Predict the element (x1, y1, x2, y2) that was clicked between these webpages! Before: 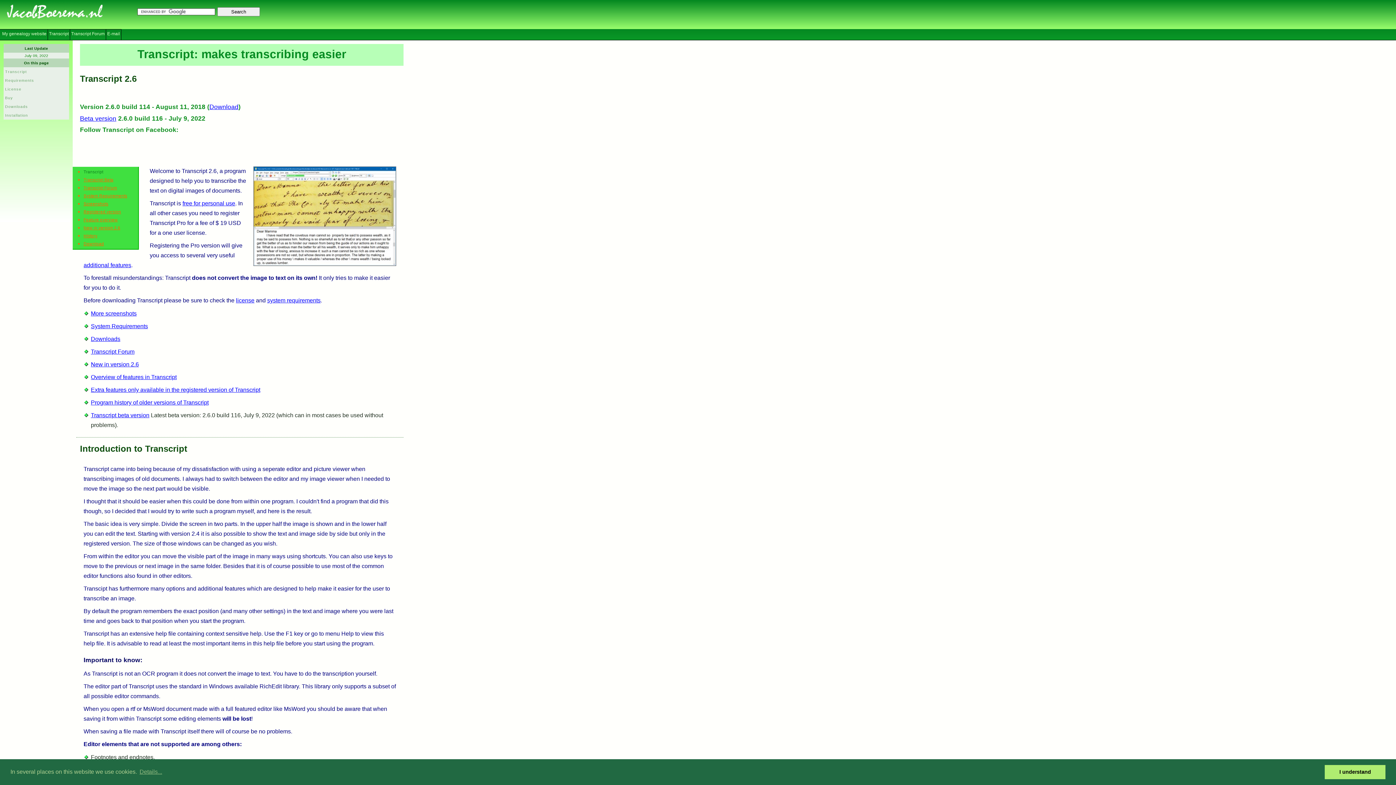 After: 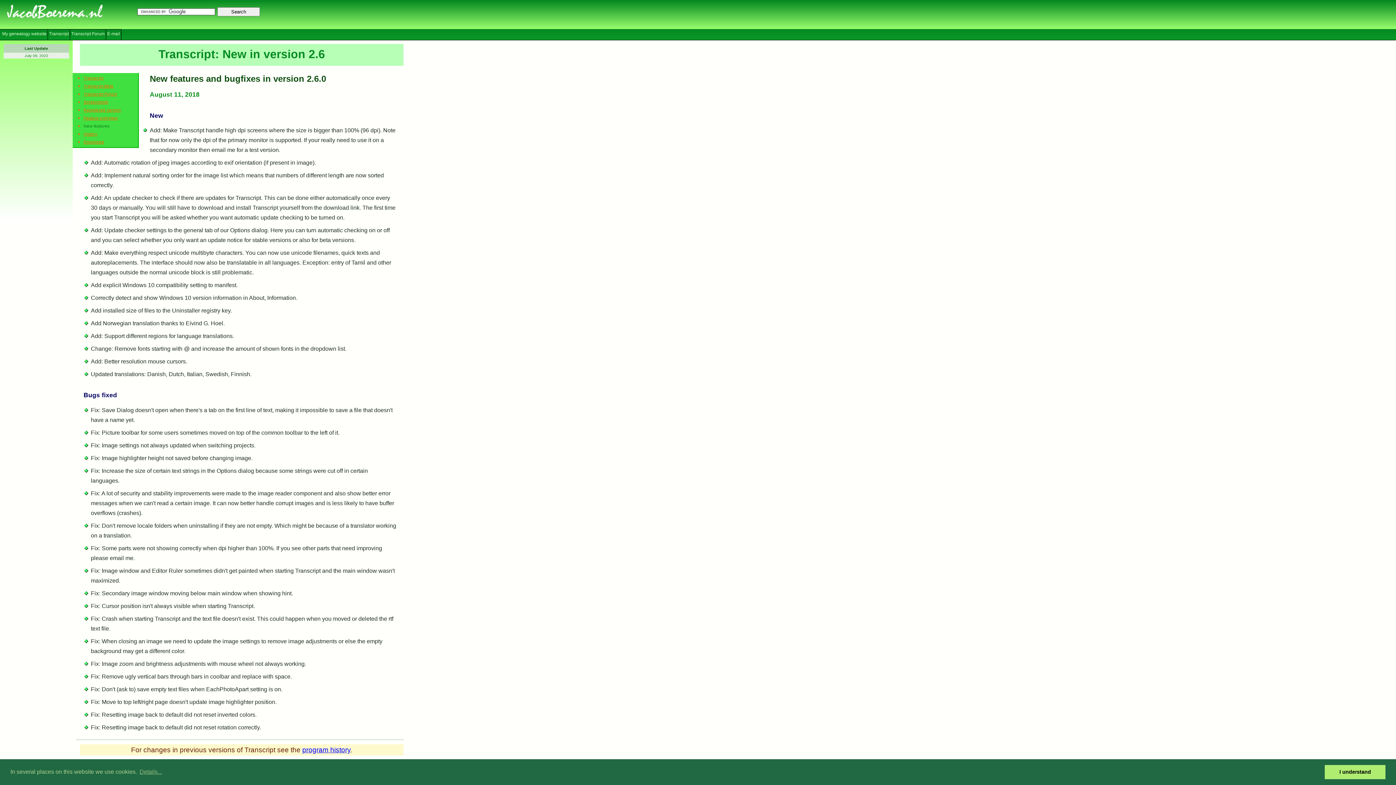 Action: bbox: (83, 225, 120, 230) label: New in version 2.6